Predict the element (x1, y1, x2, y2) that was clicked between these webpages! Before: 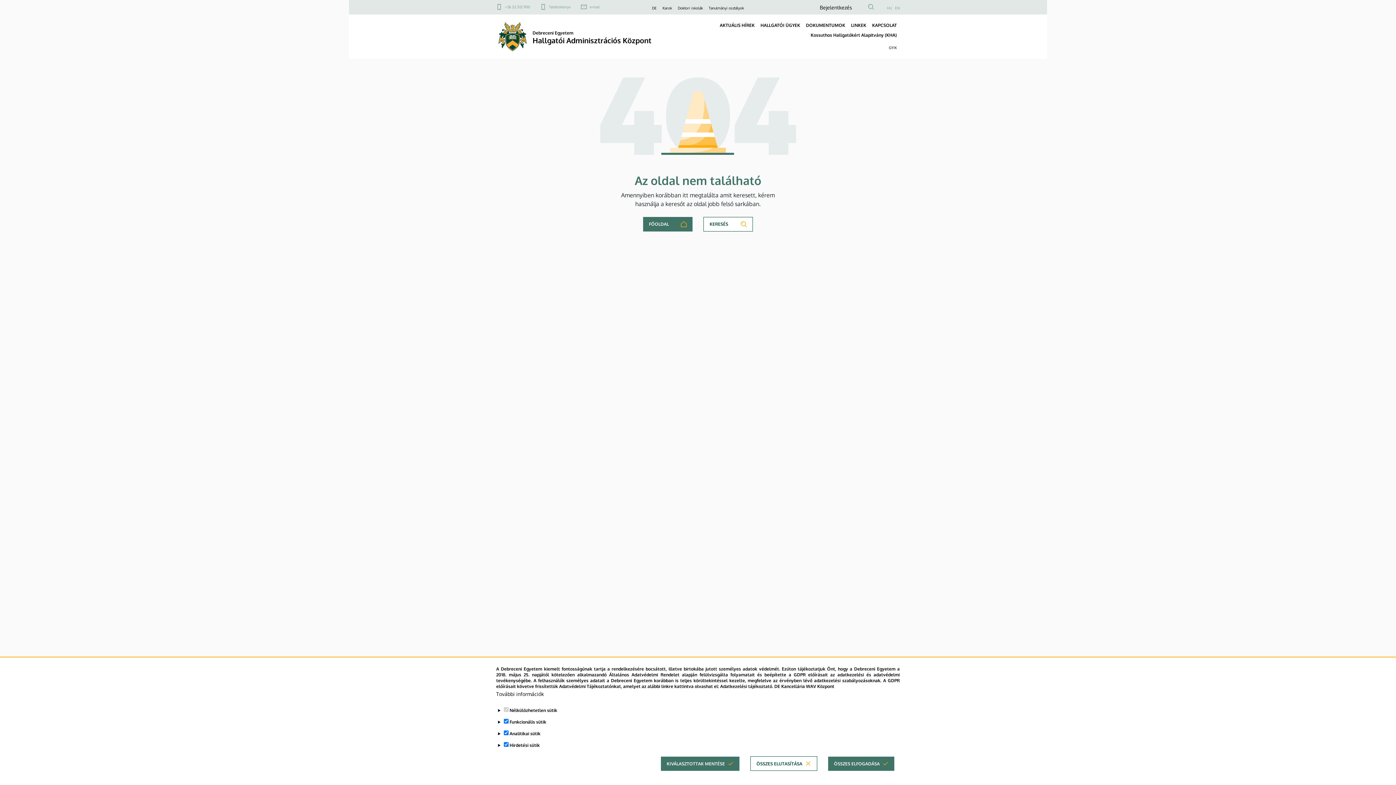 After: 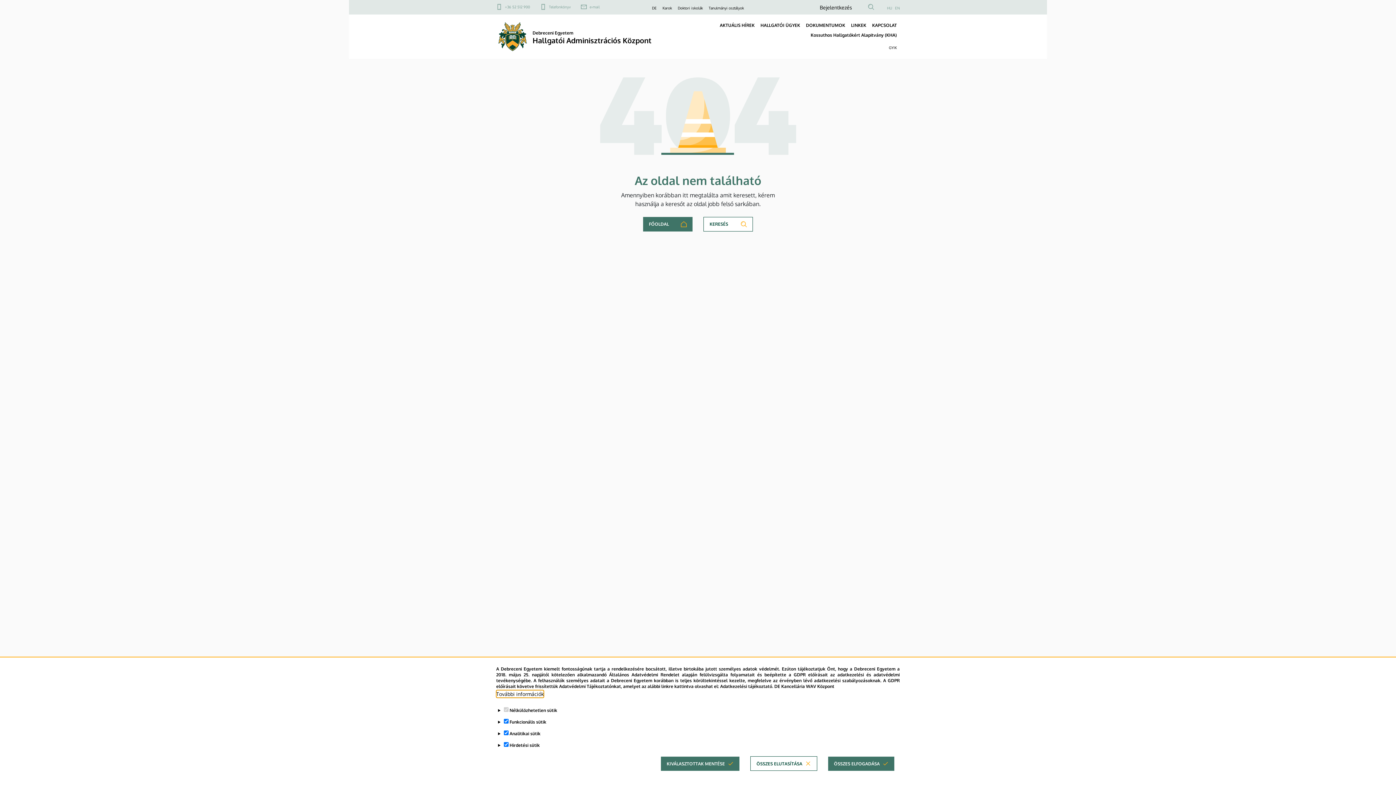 Action: bbox: (496, 690, 544, 698) label: További információk